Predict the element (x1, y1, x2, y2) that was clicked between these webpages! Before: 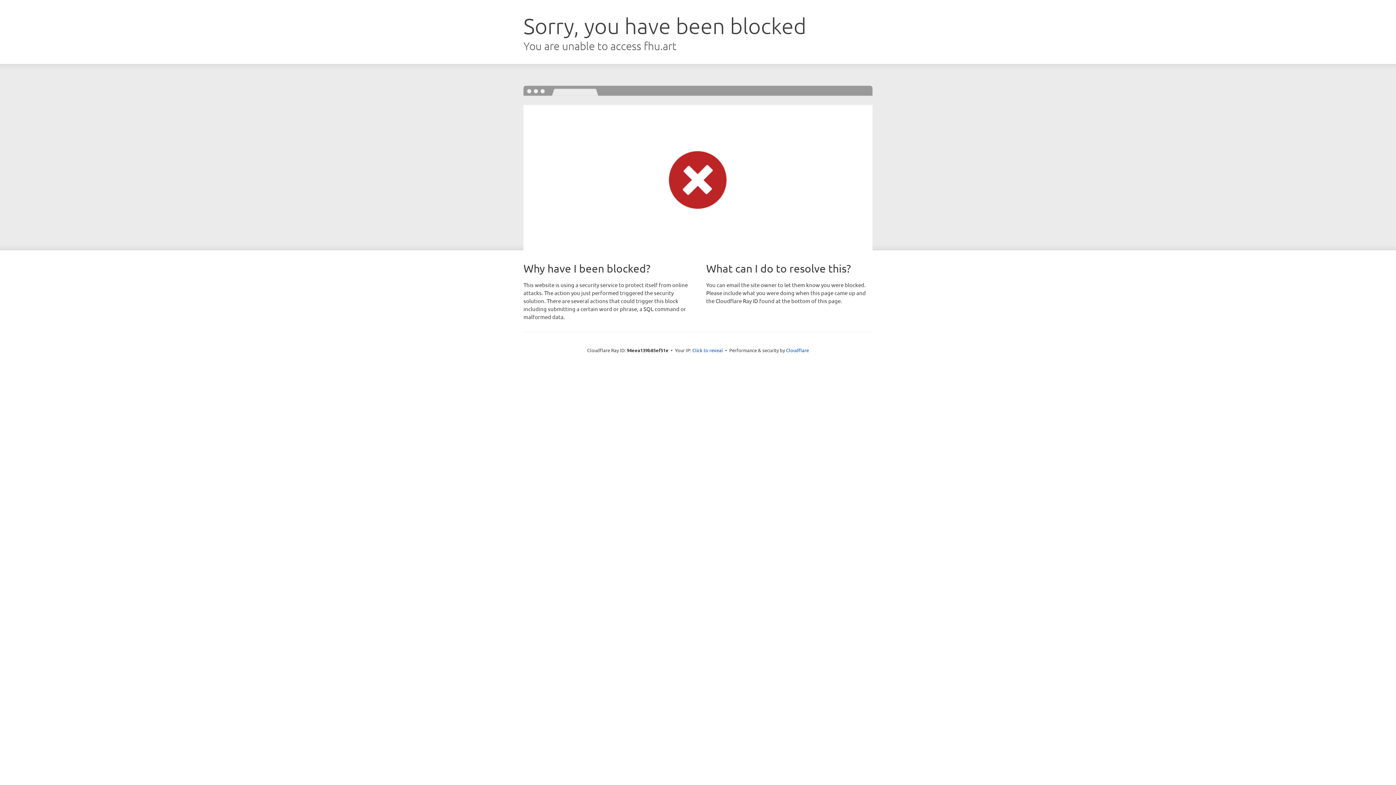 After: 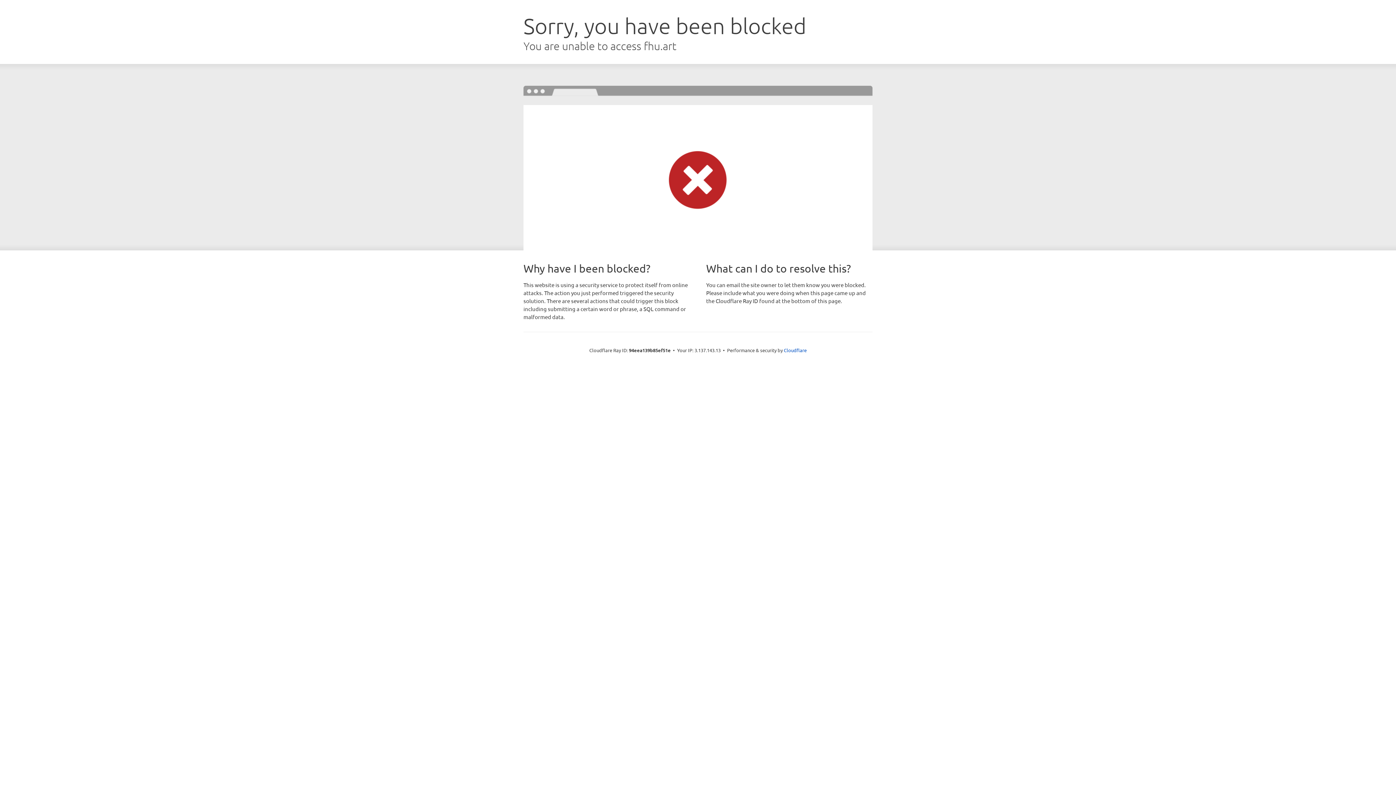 Action: label: Click to reveal bbox: (692, 346, 723, 353)